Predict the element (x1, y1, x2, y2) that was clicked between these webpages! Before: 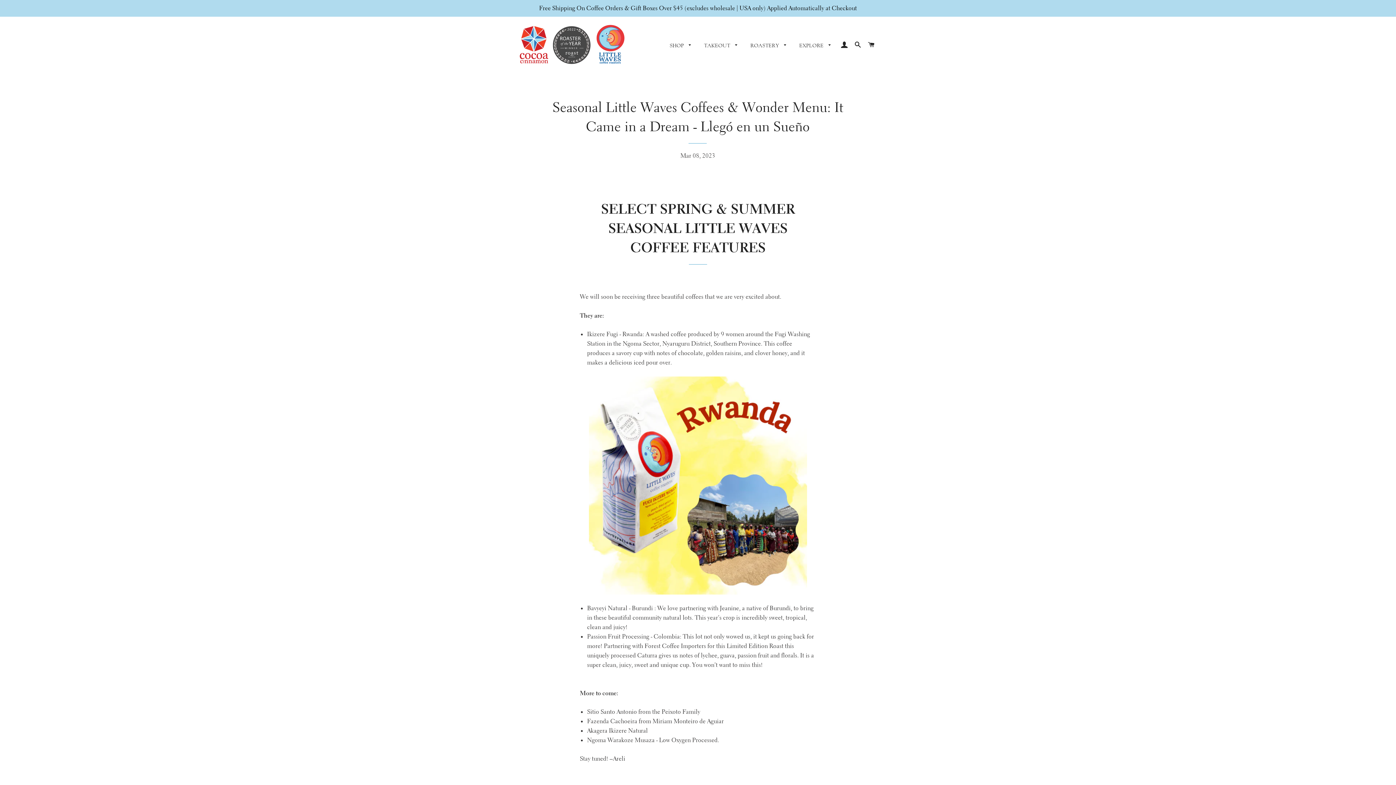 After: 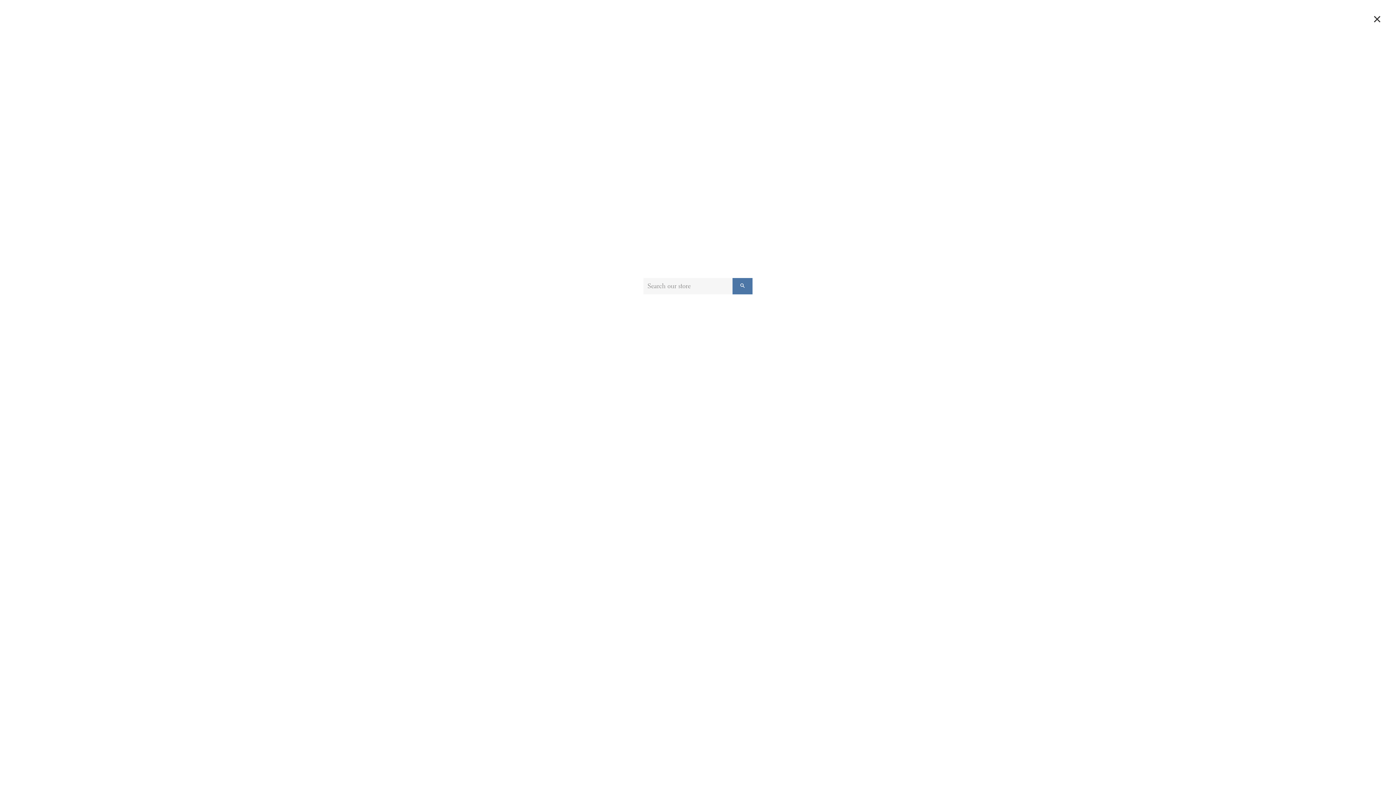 Action: bbox: (852, 34, 864, 55) label: SEARCH